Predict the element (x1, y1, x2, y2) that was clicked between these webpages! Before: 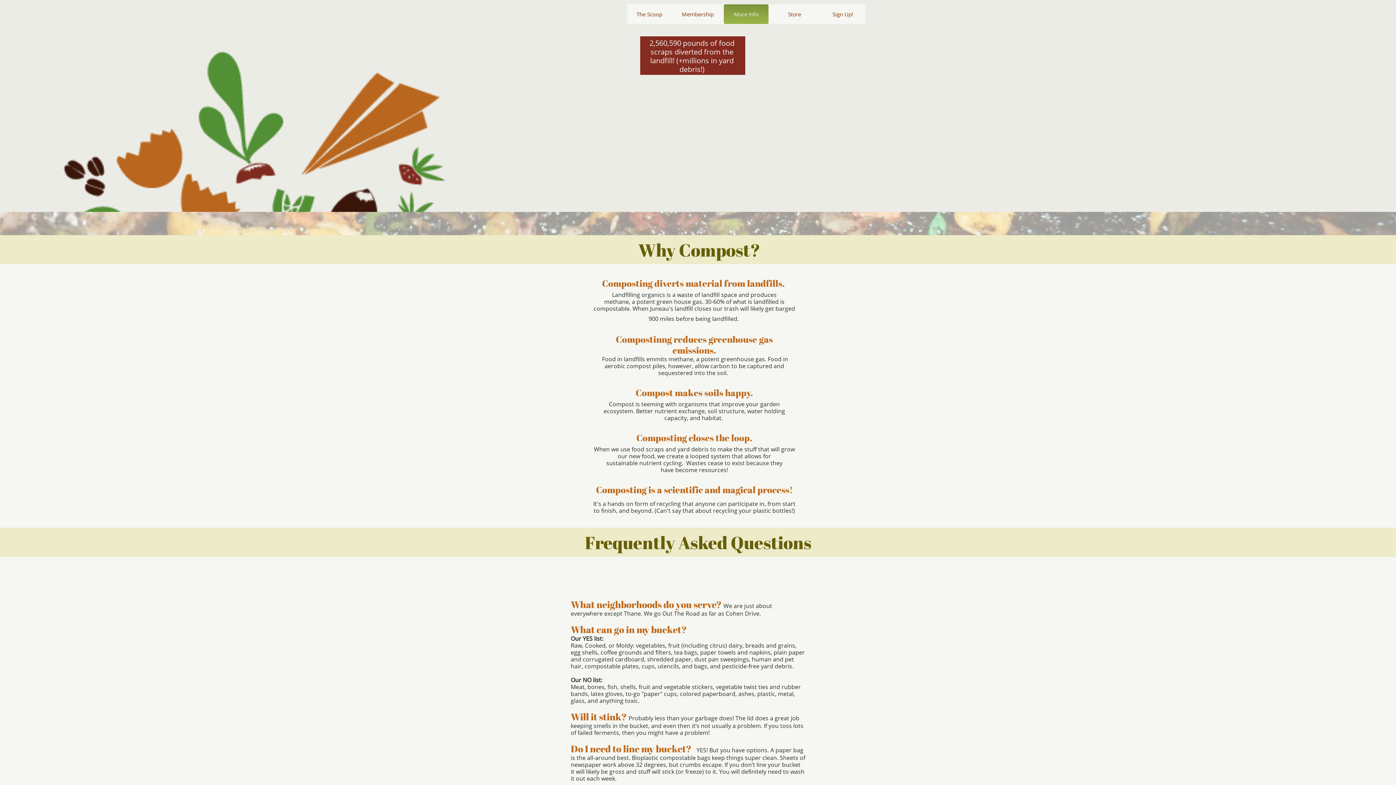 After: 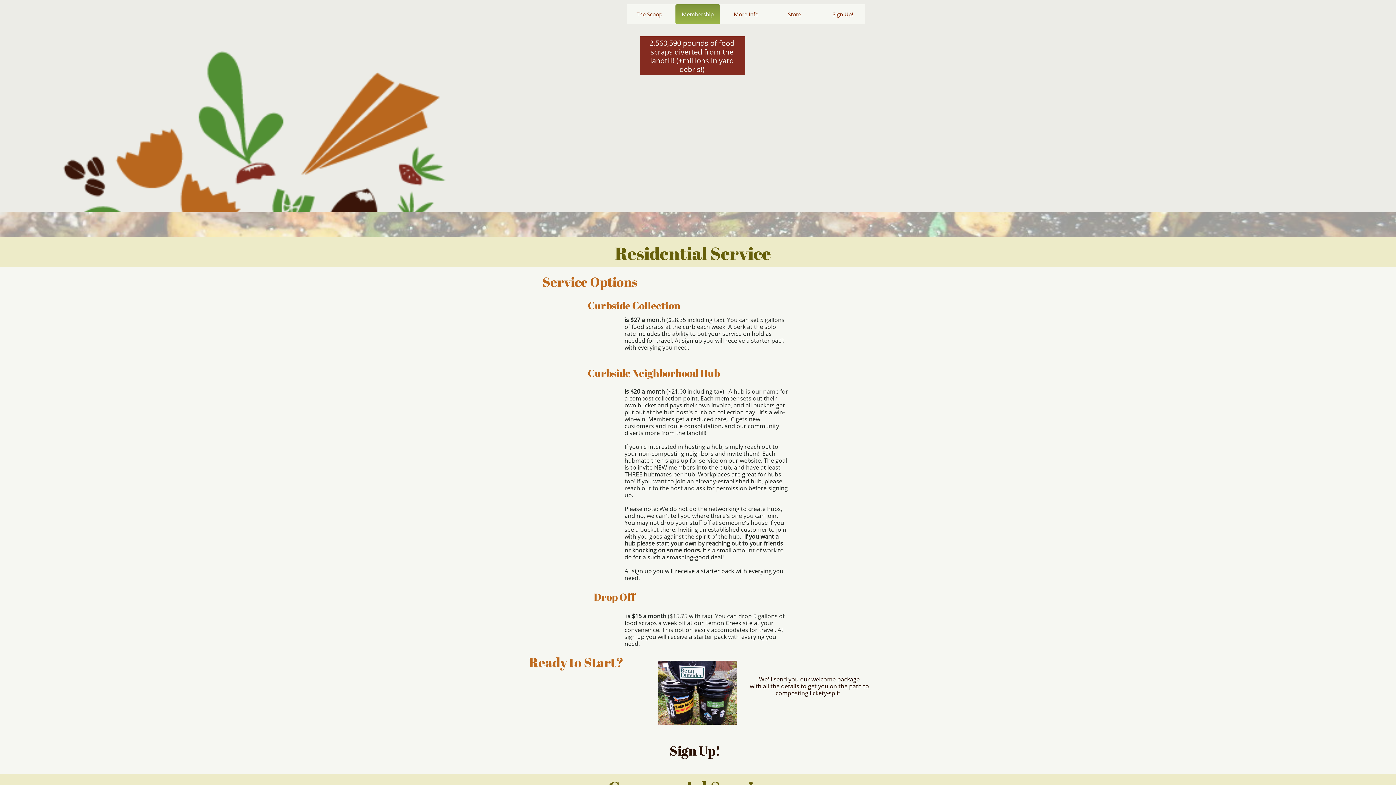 Action: bbox: (675, 4, 720, 24) label: Membership